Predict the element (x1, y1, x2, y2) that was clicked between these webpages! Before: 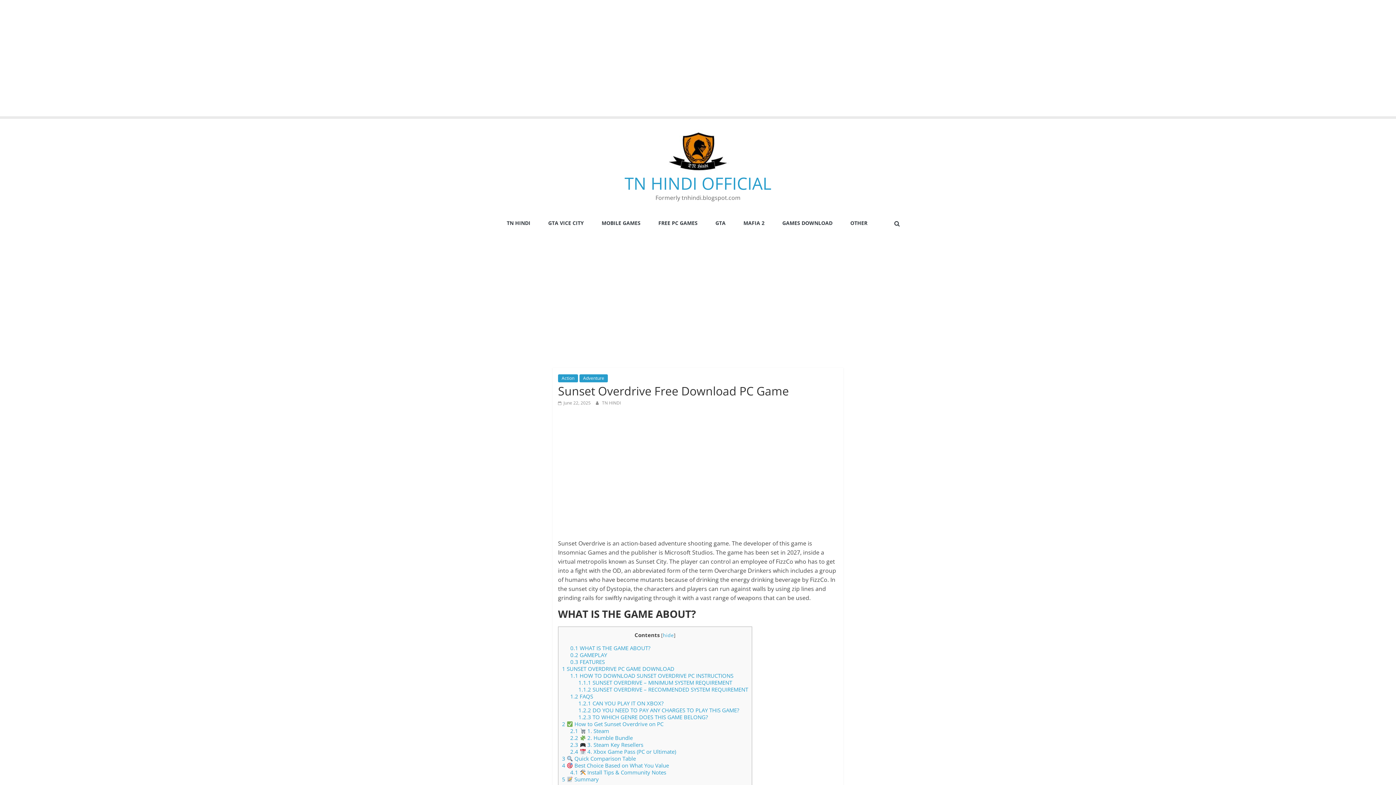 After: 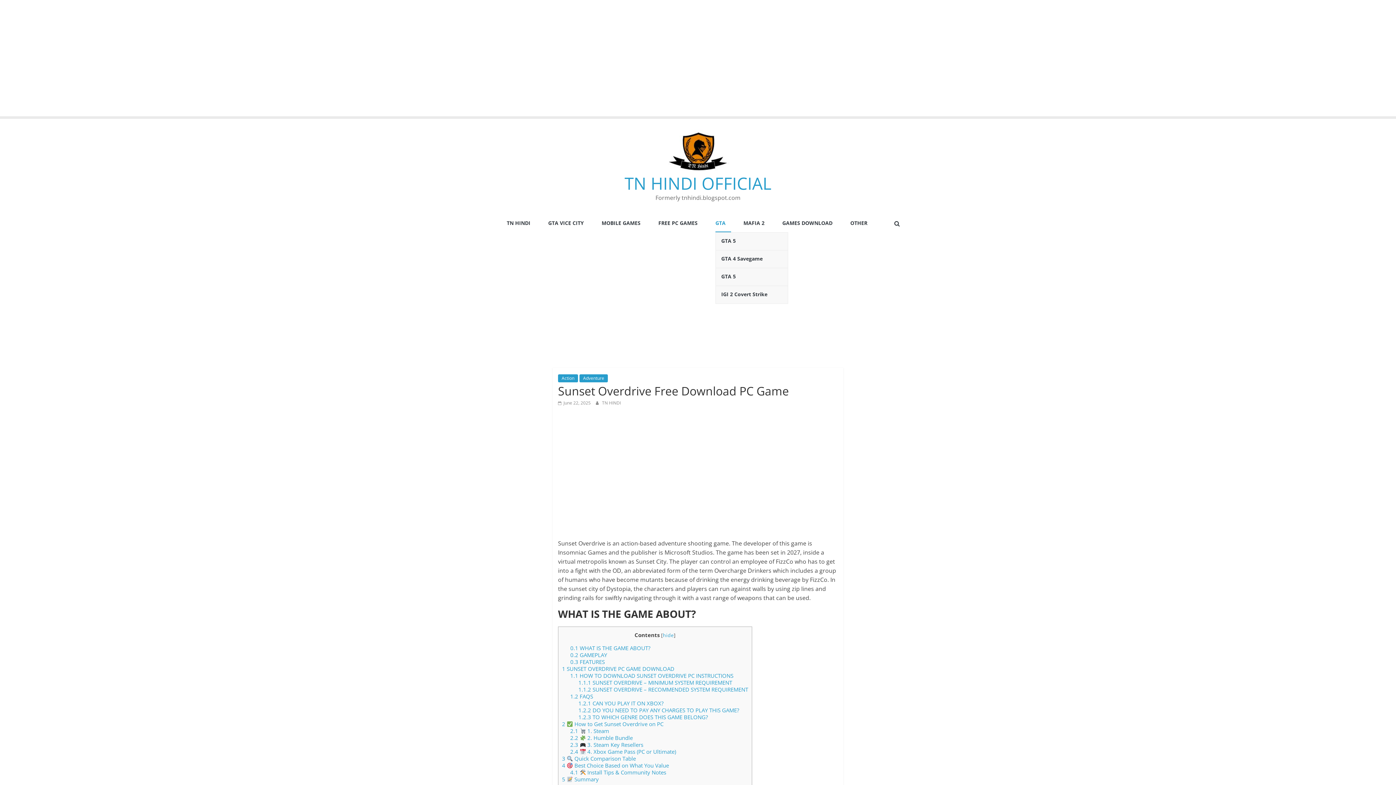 Action: bbox: (715, 214, 731, 232) label: GTA